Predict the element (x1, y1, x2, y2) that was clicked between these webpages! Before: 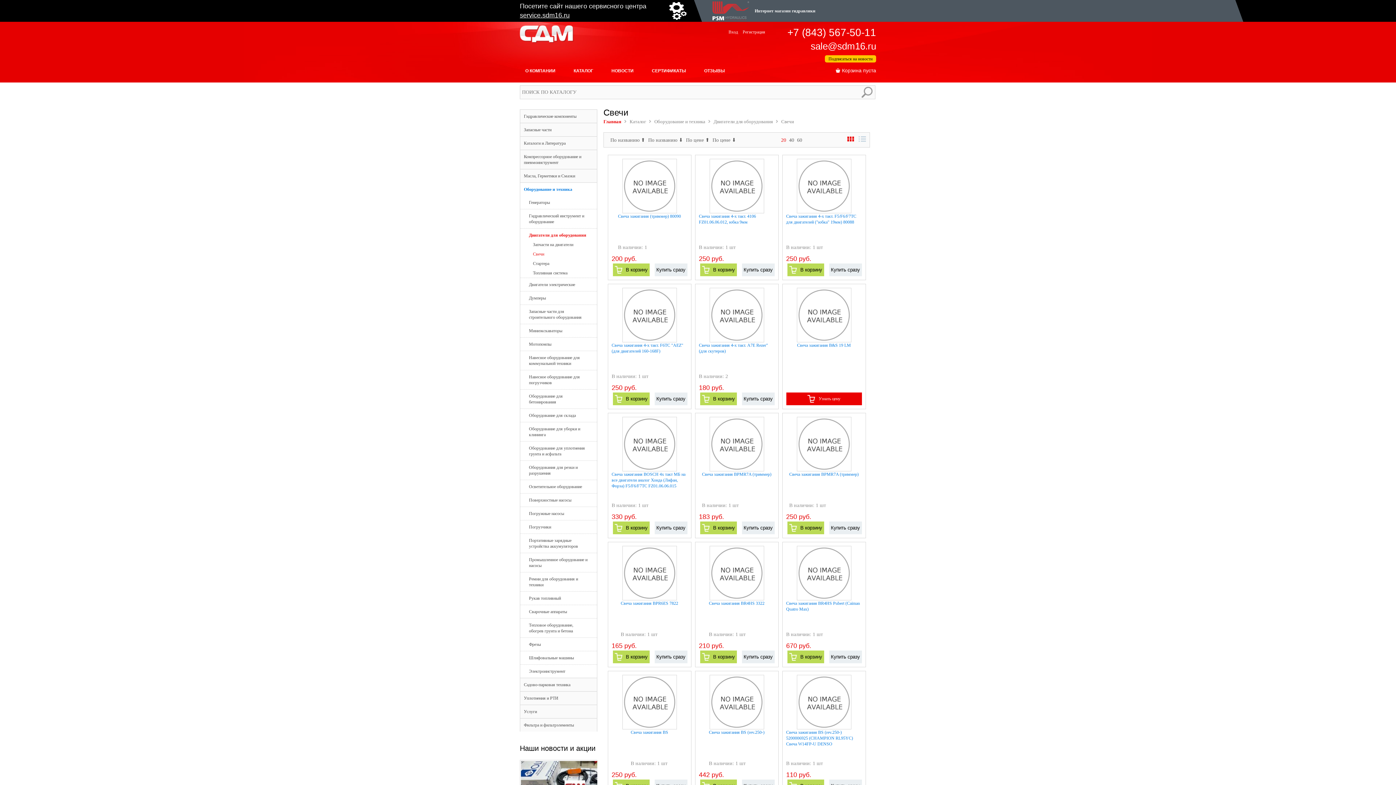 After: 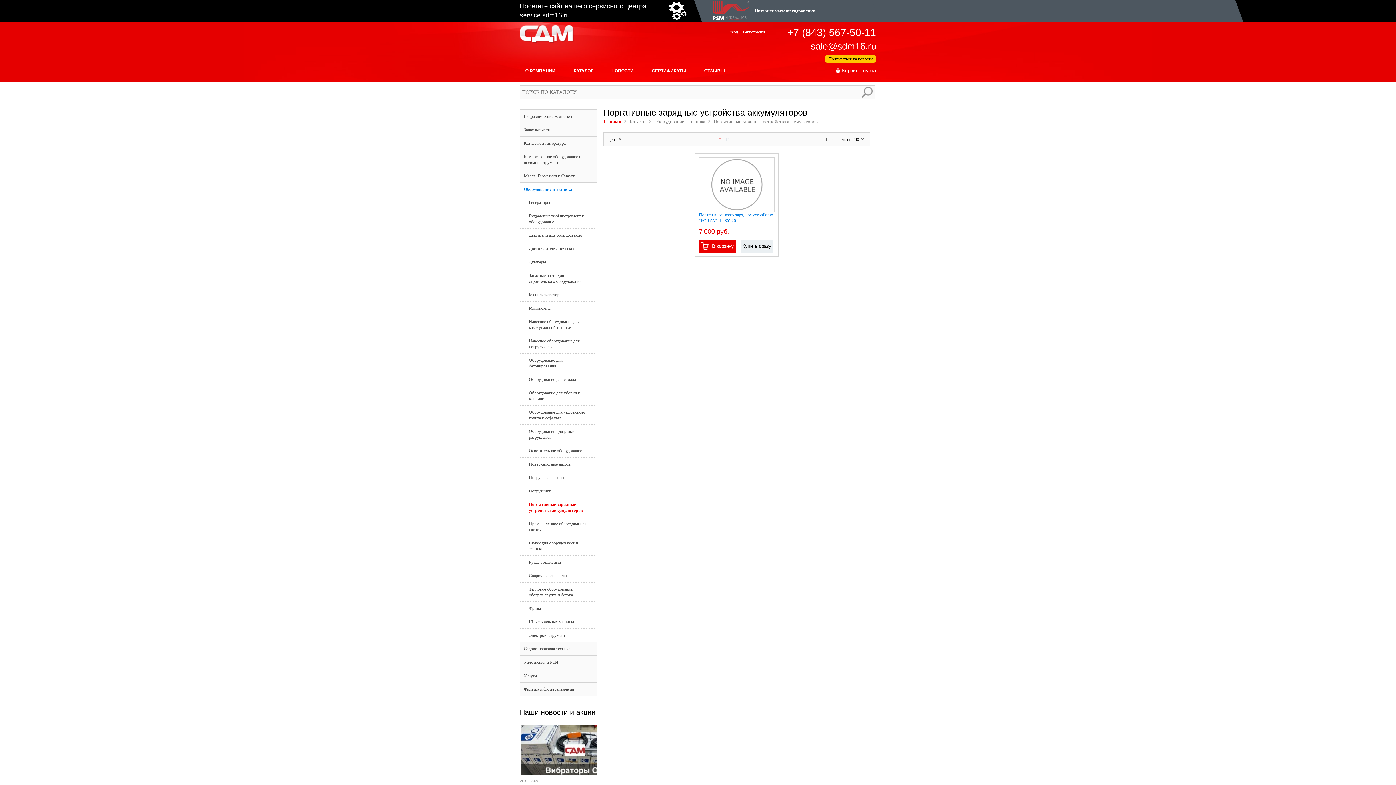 Action: bbox: (520, 534, 597, 553) label: Портативные зарядные устройства аккумуляторов